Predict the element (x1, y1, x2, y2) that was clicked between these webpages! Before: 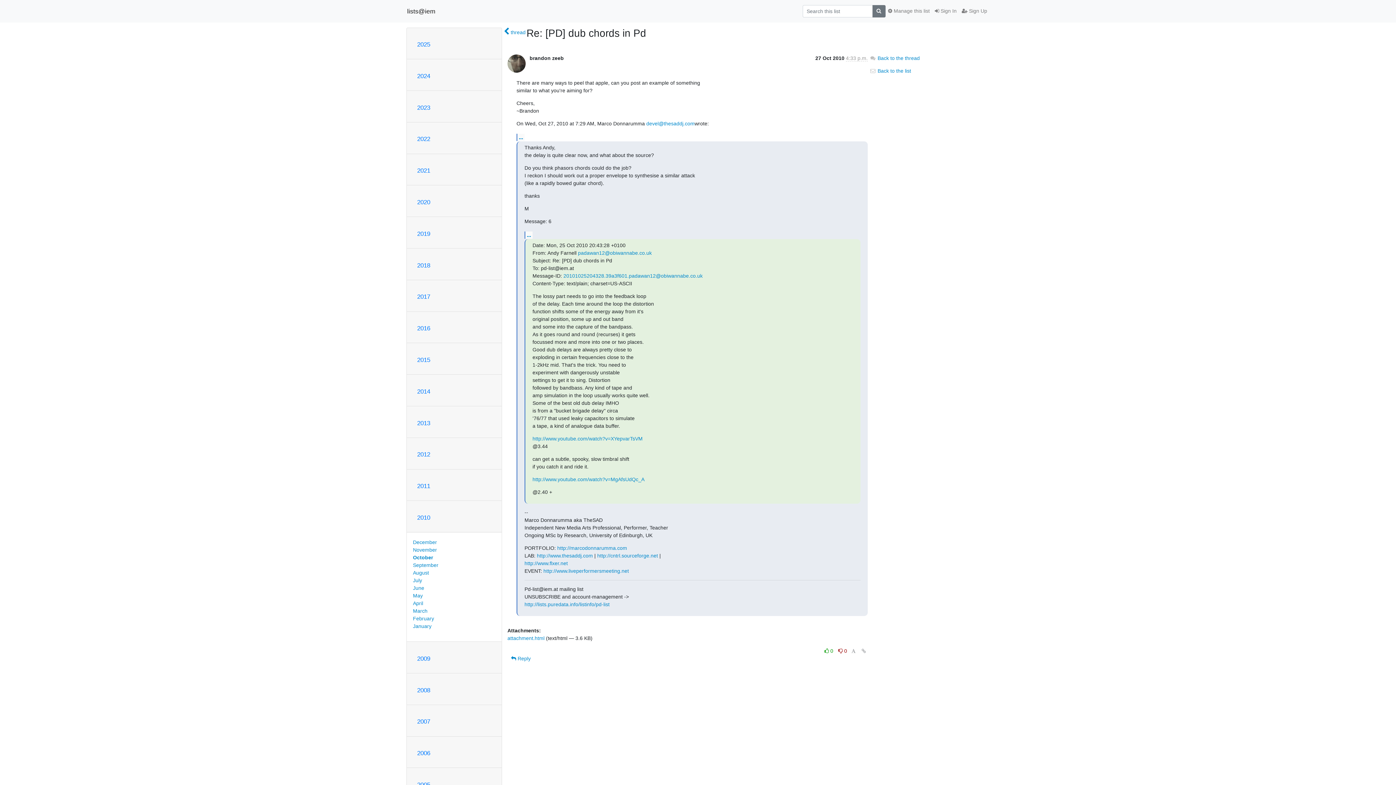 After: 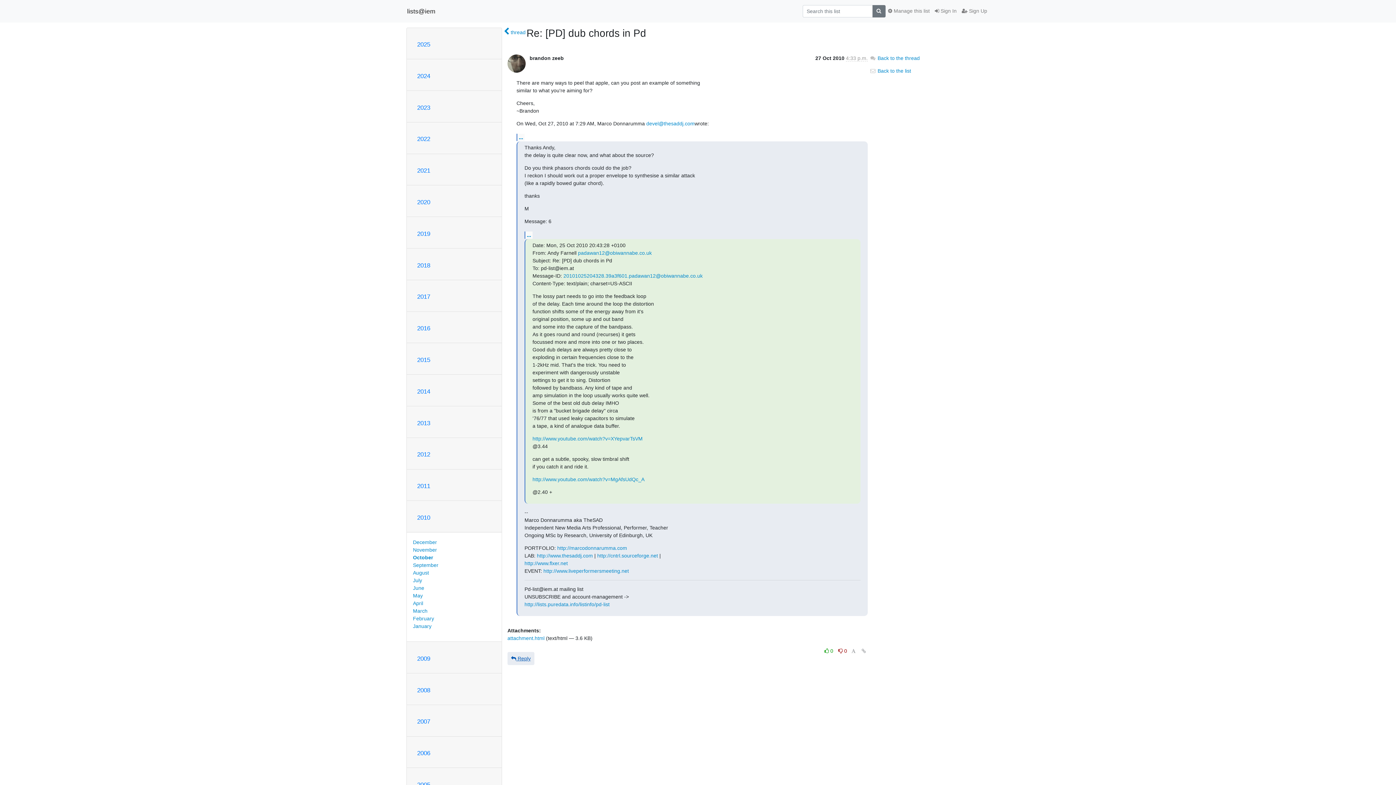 Action: bbox: (507, 652, 534, 665) label:  Reply